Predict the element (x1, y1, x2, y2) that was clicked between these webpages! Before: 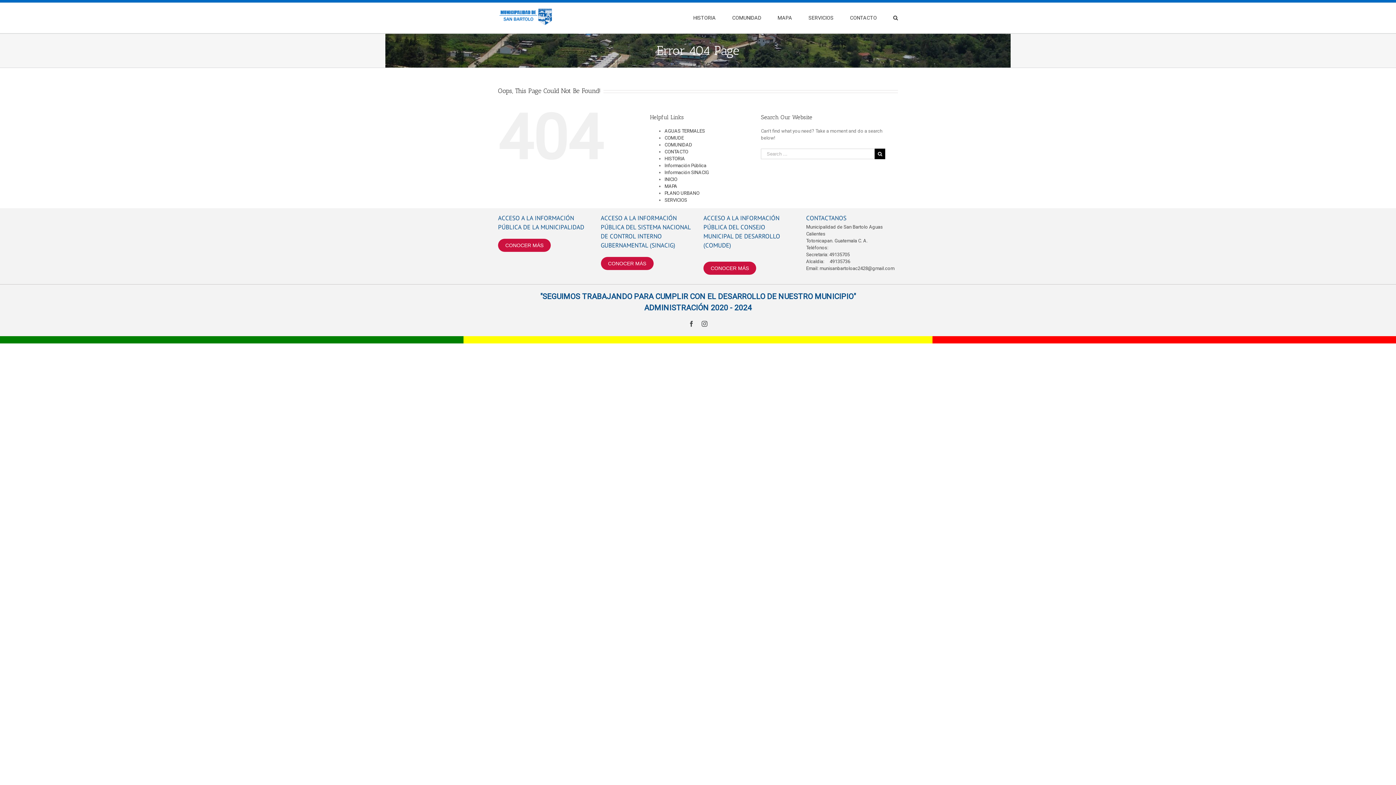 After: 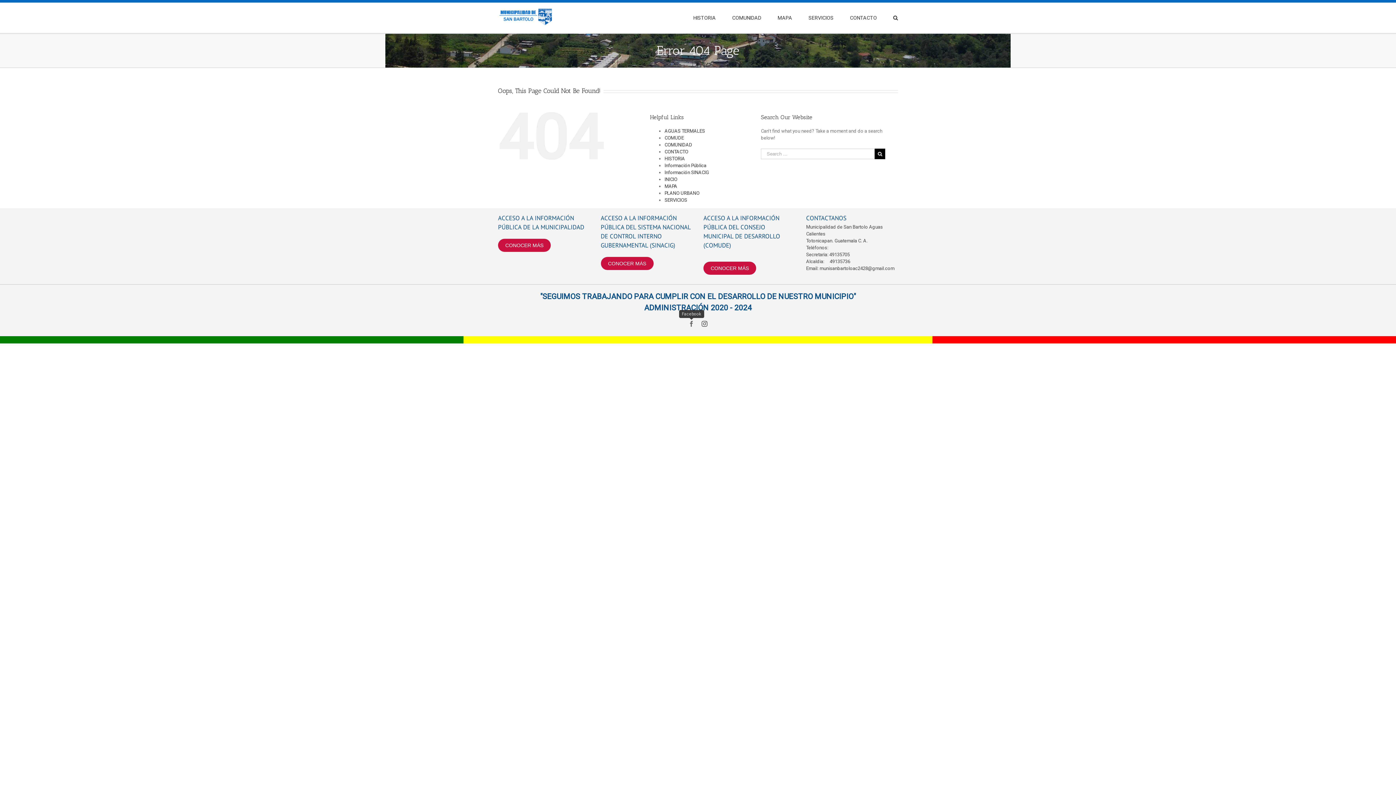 Action: label: Facebook bbox: (688, 320, 694, 326)